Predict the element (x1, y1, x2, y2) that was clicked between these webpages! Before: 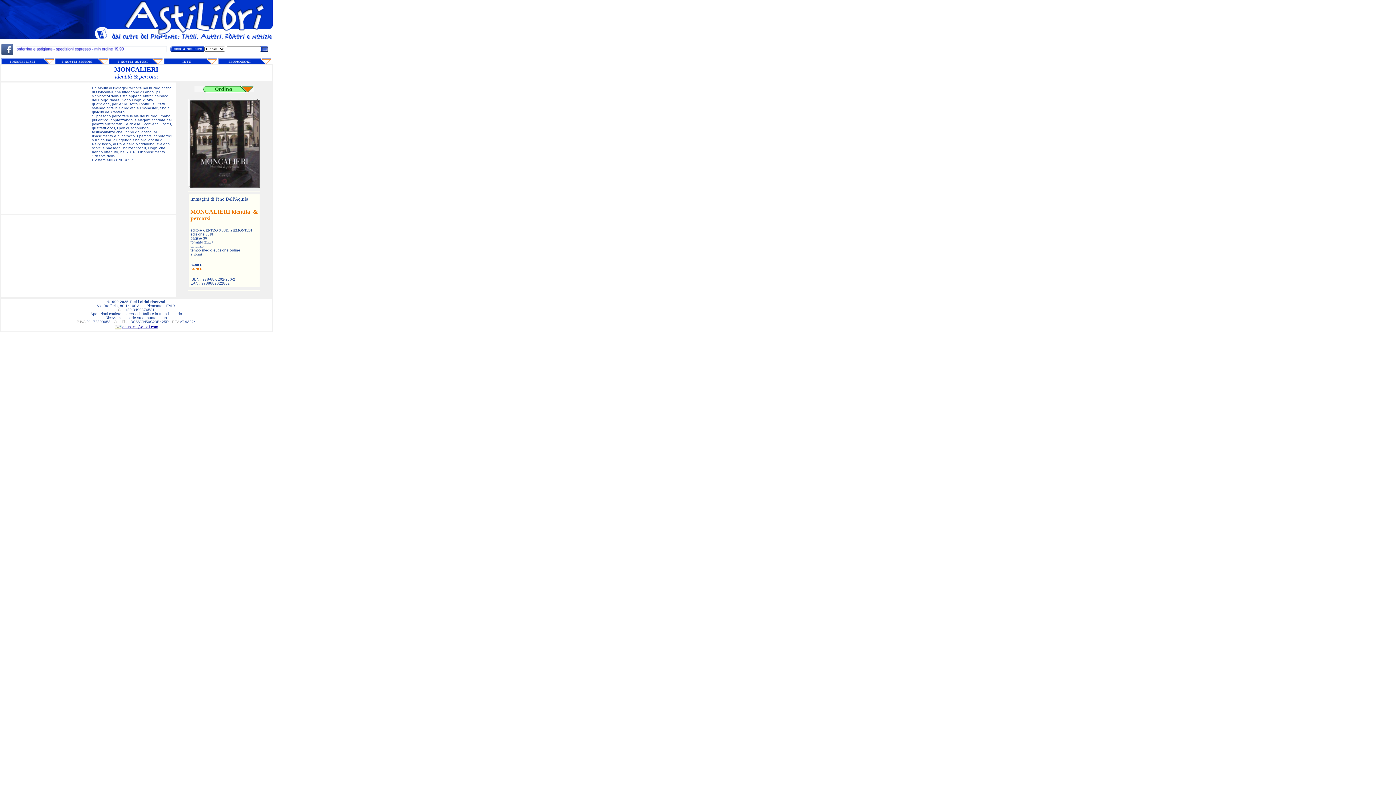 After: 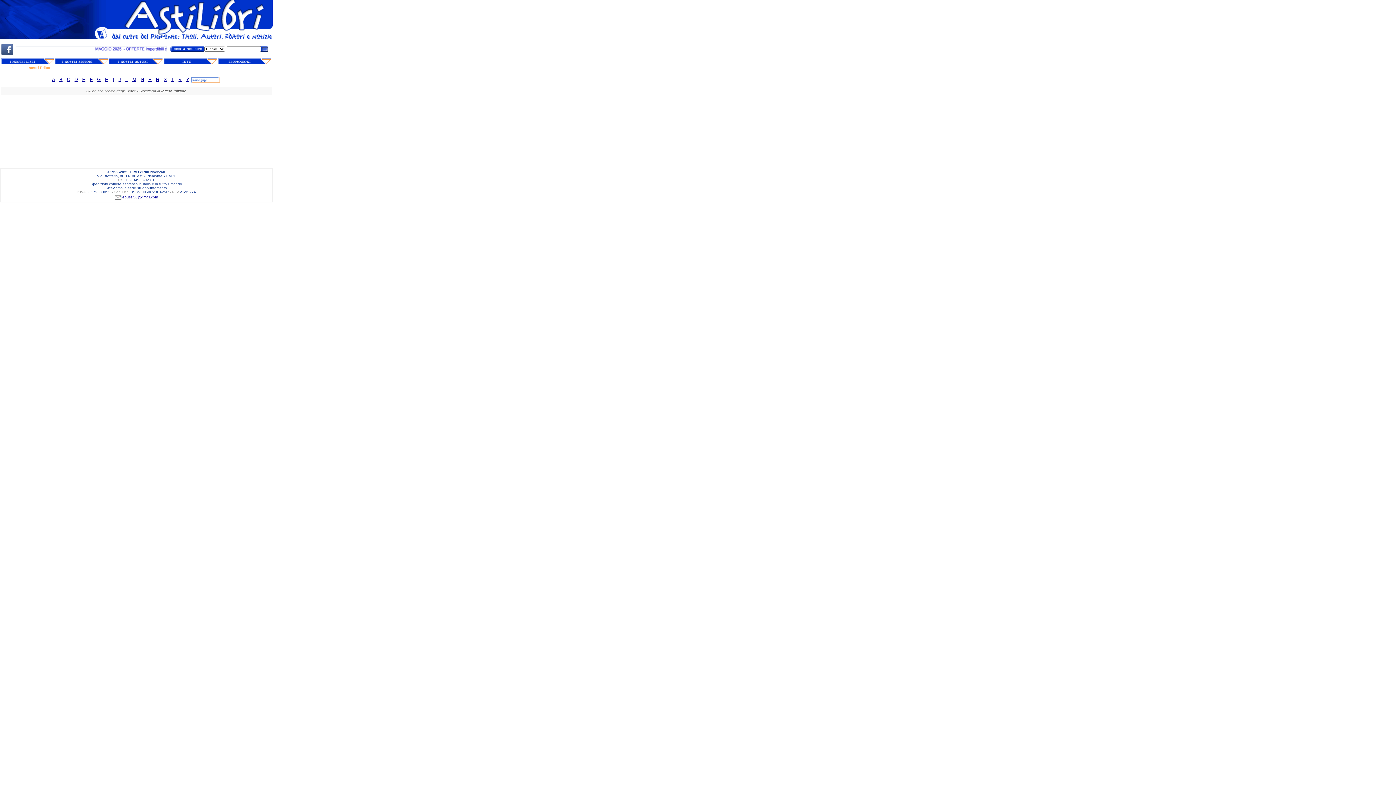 Action: bbox: (55, 58, 109, 65)